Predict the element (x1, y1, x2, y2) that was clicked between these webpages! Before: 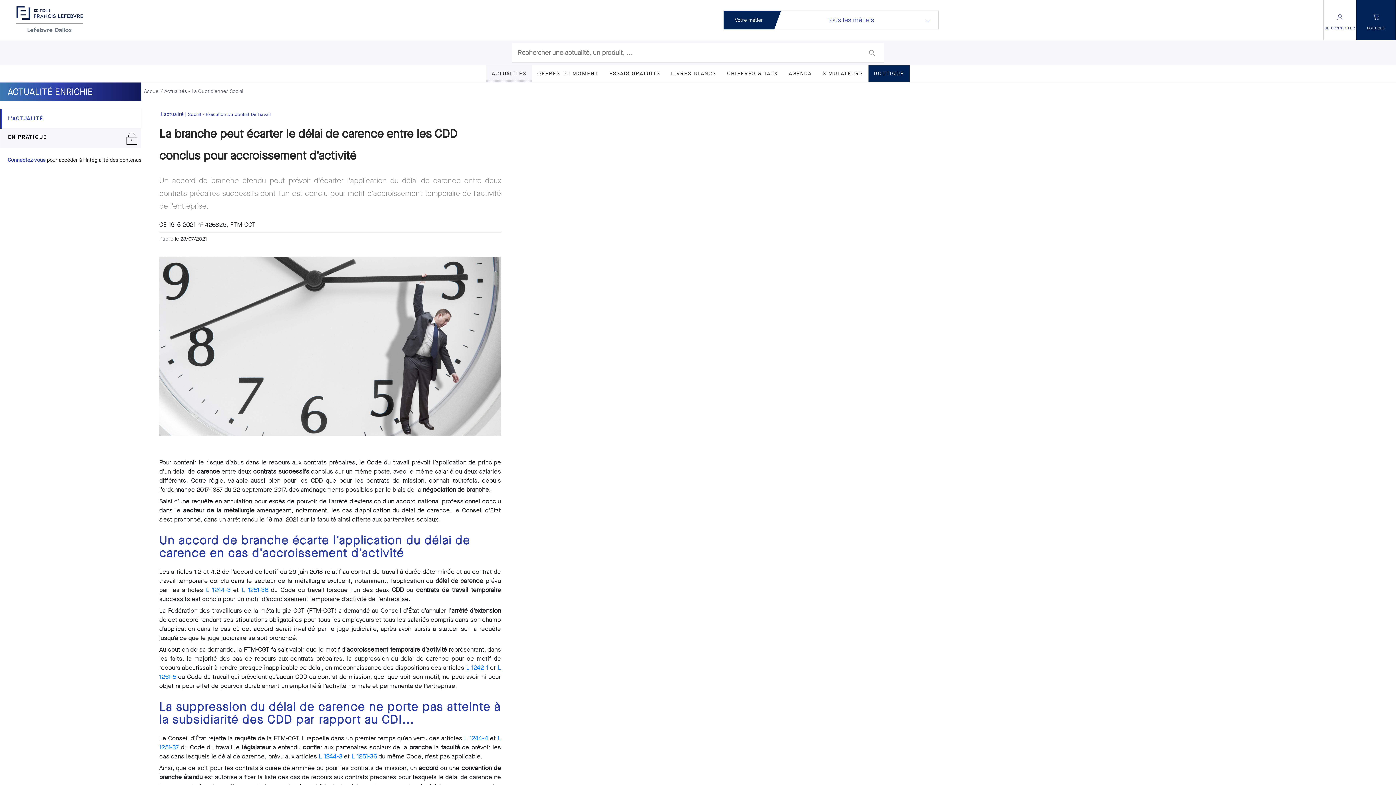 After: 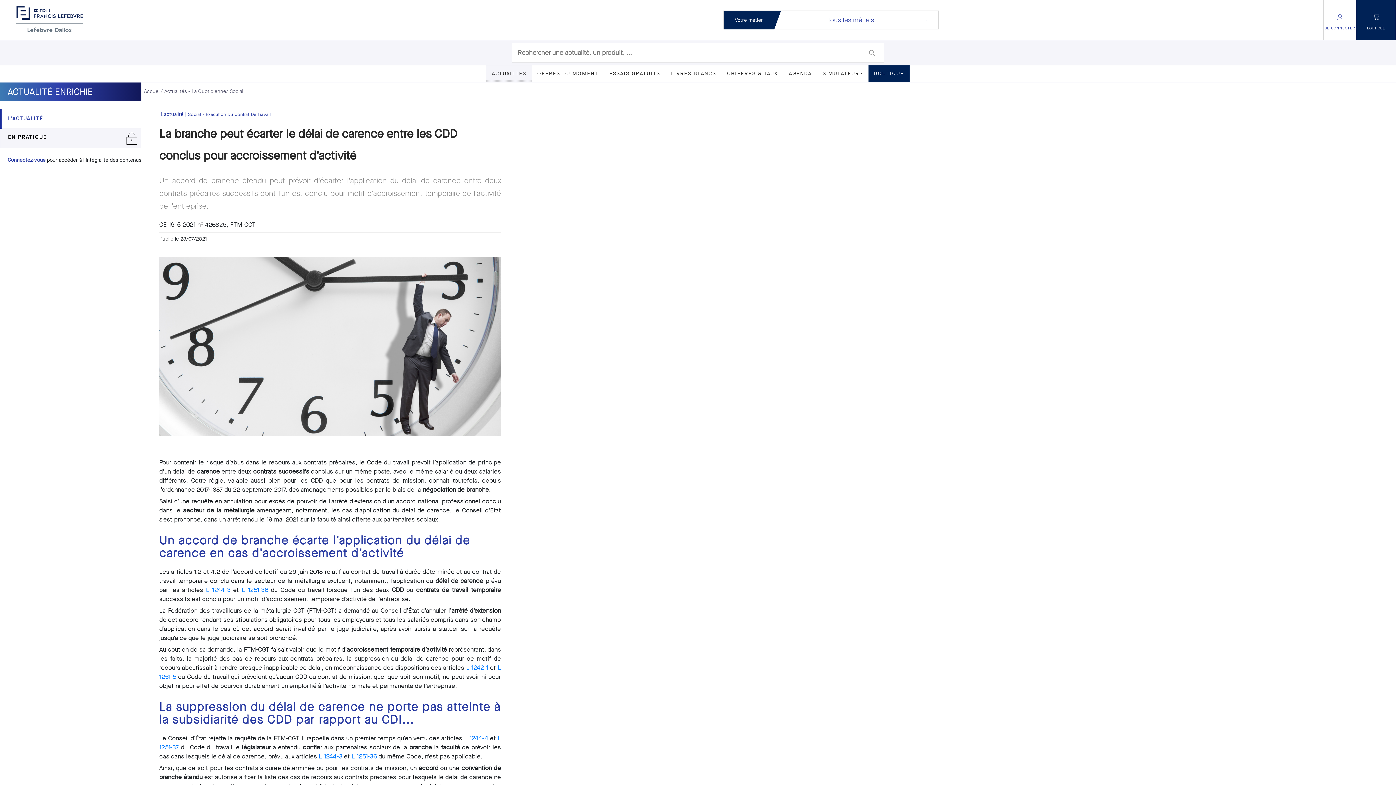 Action: label: Connectez-vous bbox: (7, 156, 45, 164)